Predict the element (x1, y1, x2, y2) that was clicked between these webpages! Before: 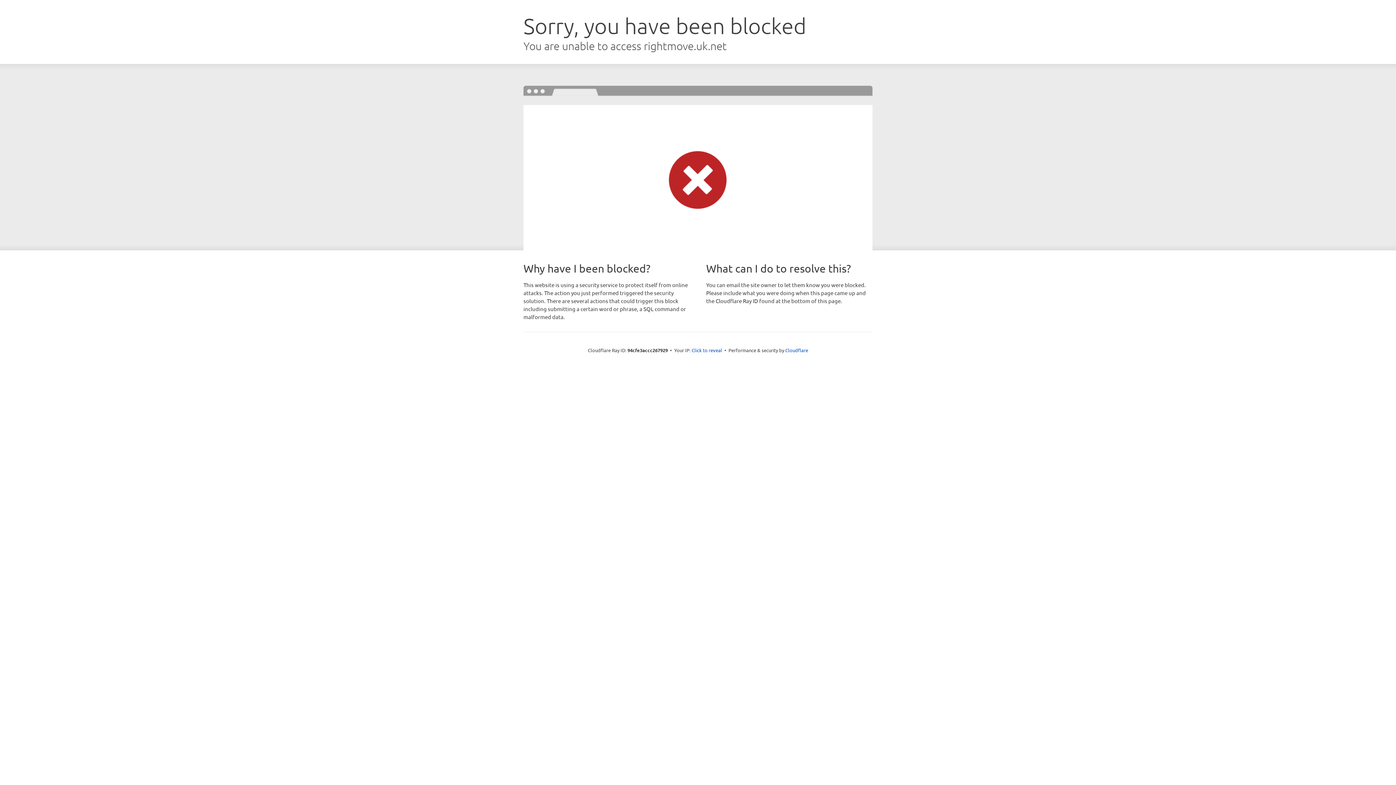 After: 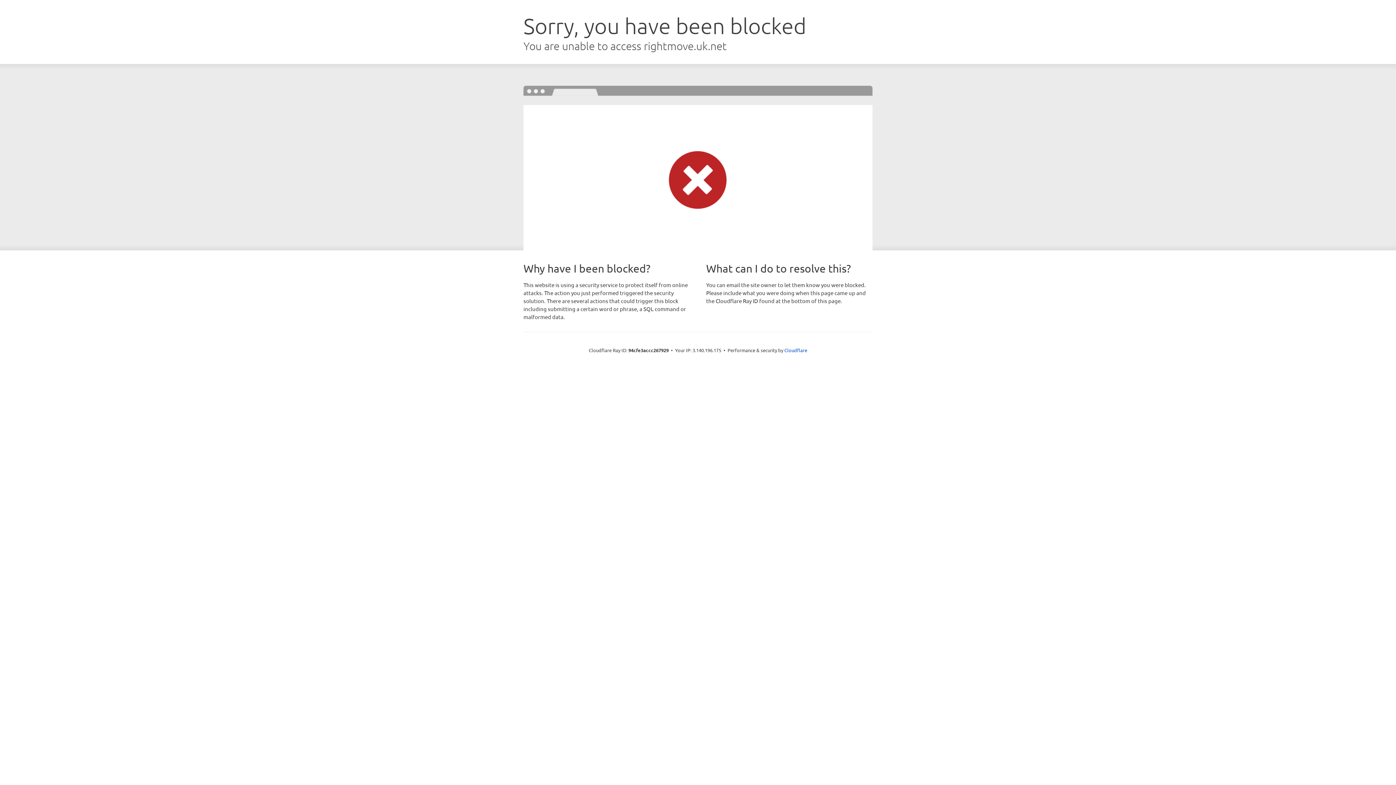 Action: bbox: (691, 346, 722, 353) label: Click to reveal